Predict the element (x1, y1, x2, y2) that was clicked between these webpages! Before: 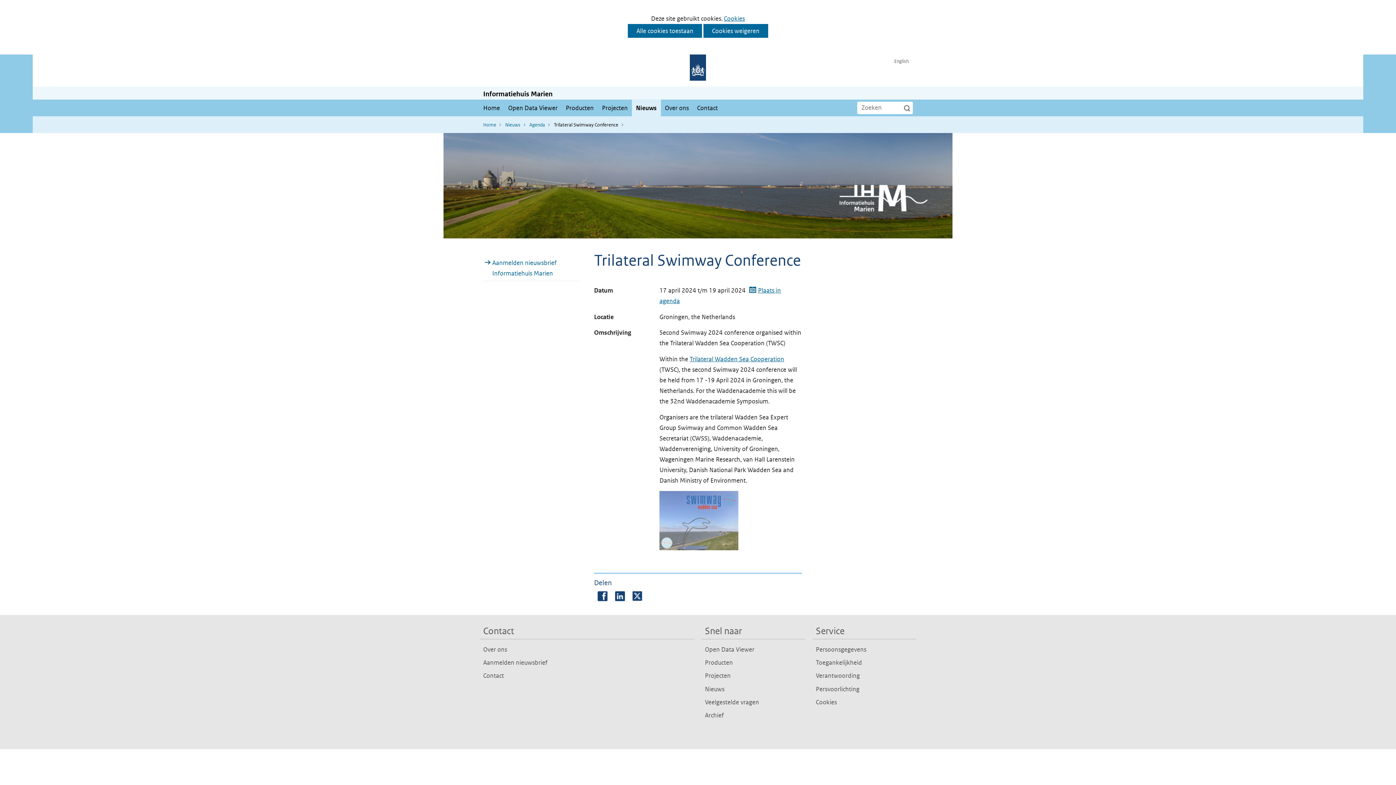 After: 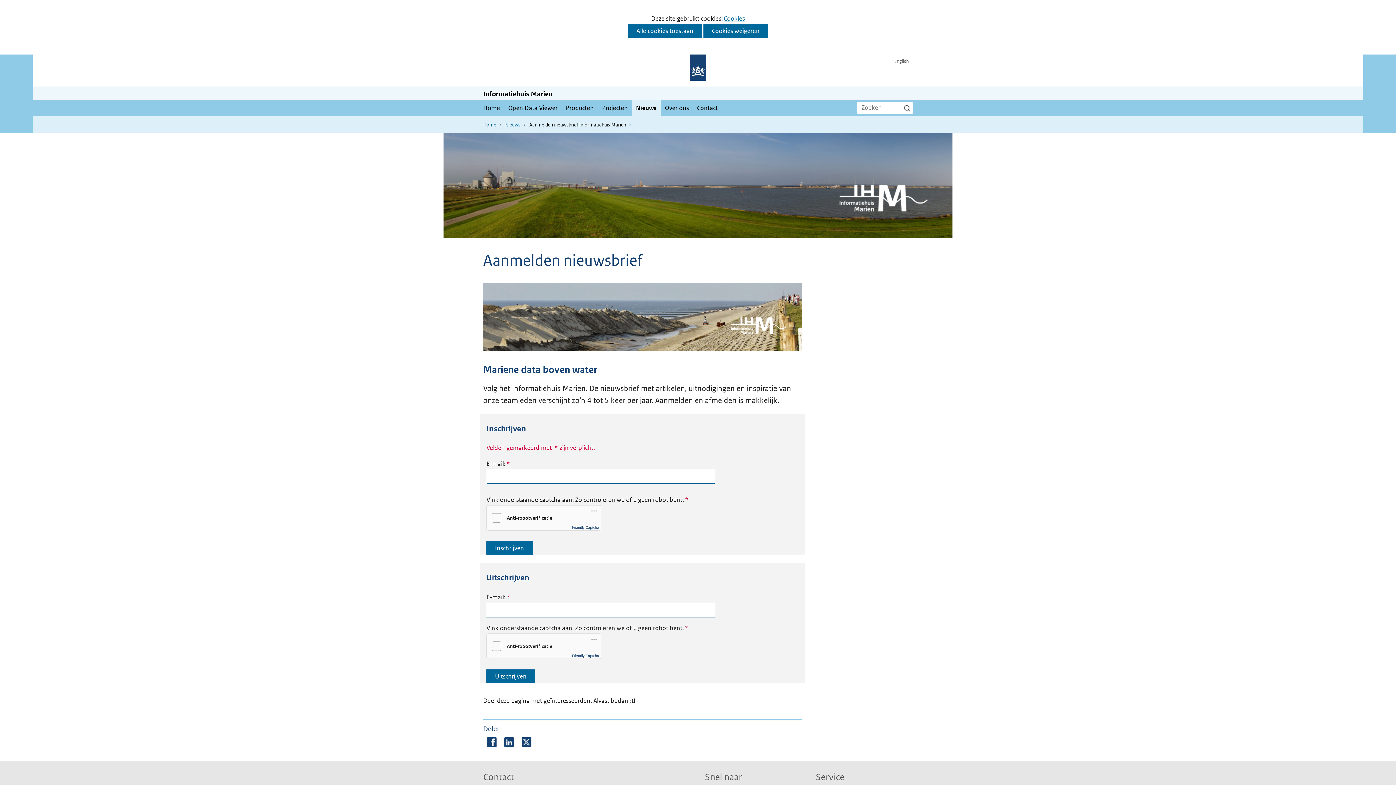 Action: bbox: (483, 658, 547, 666) label: Aanmelden nieuwsbrief